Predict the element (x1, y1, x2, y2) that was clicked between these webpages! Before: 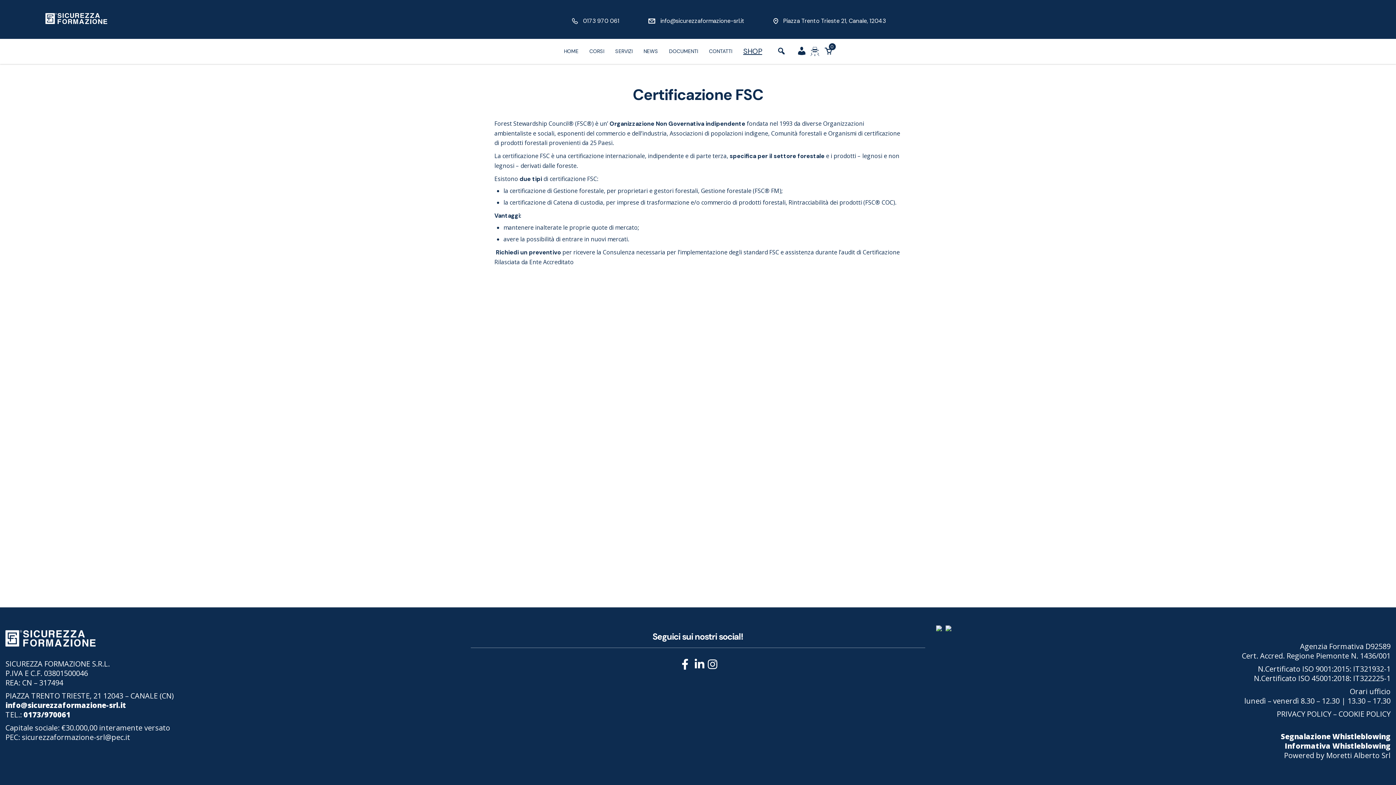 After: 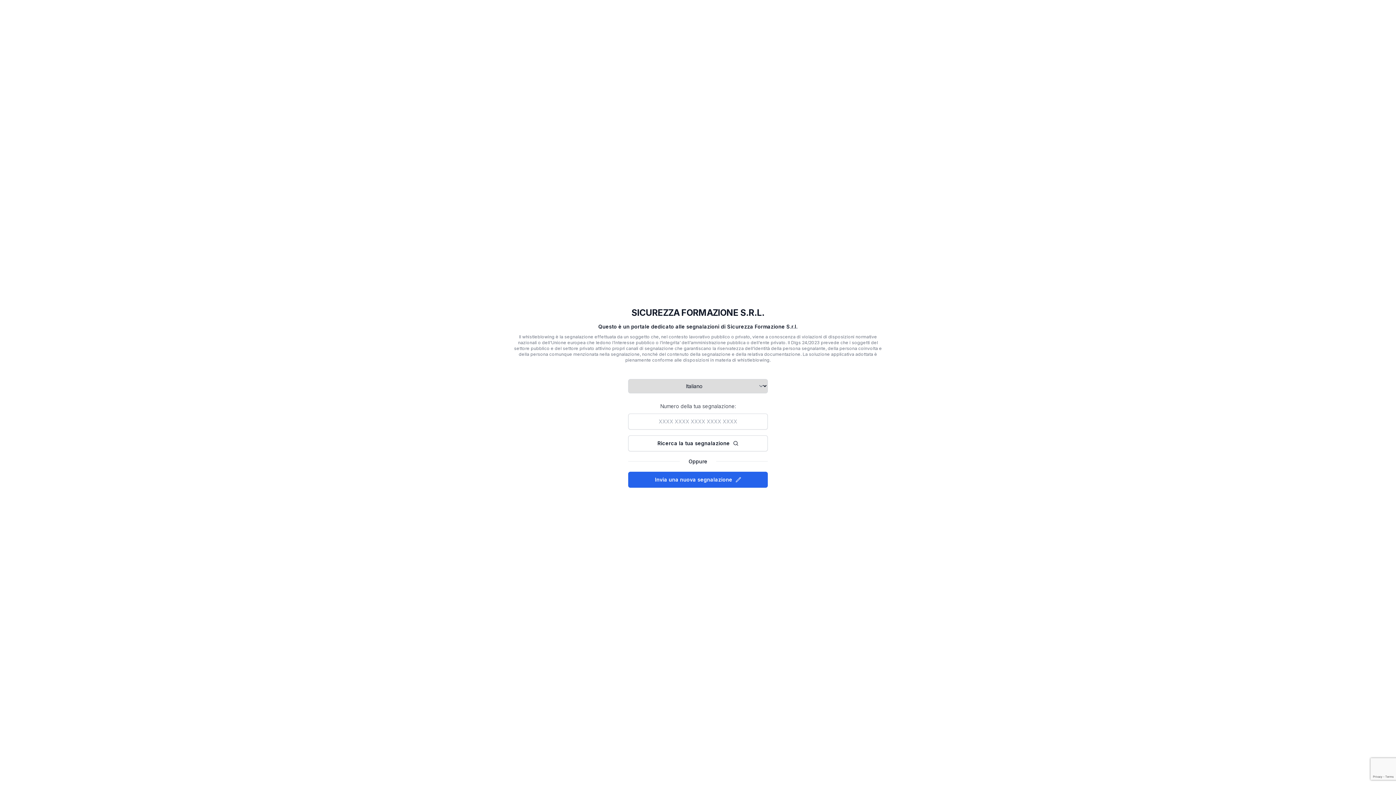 Action: label: Segnalazione Whistleblowing bbox: (1281, 732, 1390, 741)